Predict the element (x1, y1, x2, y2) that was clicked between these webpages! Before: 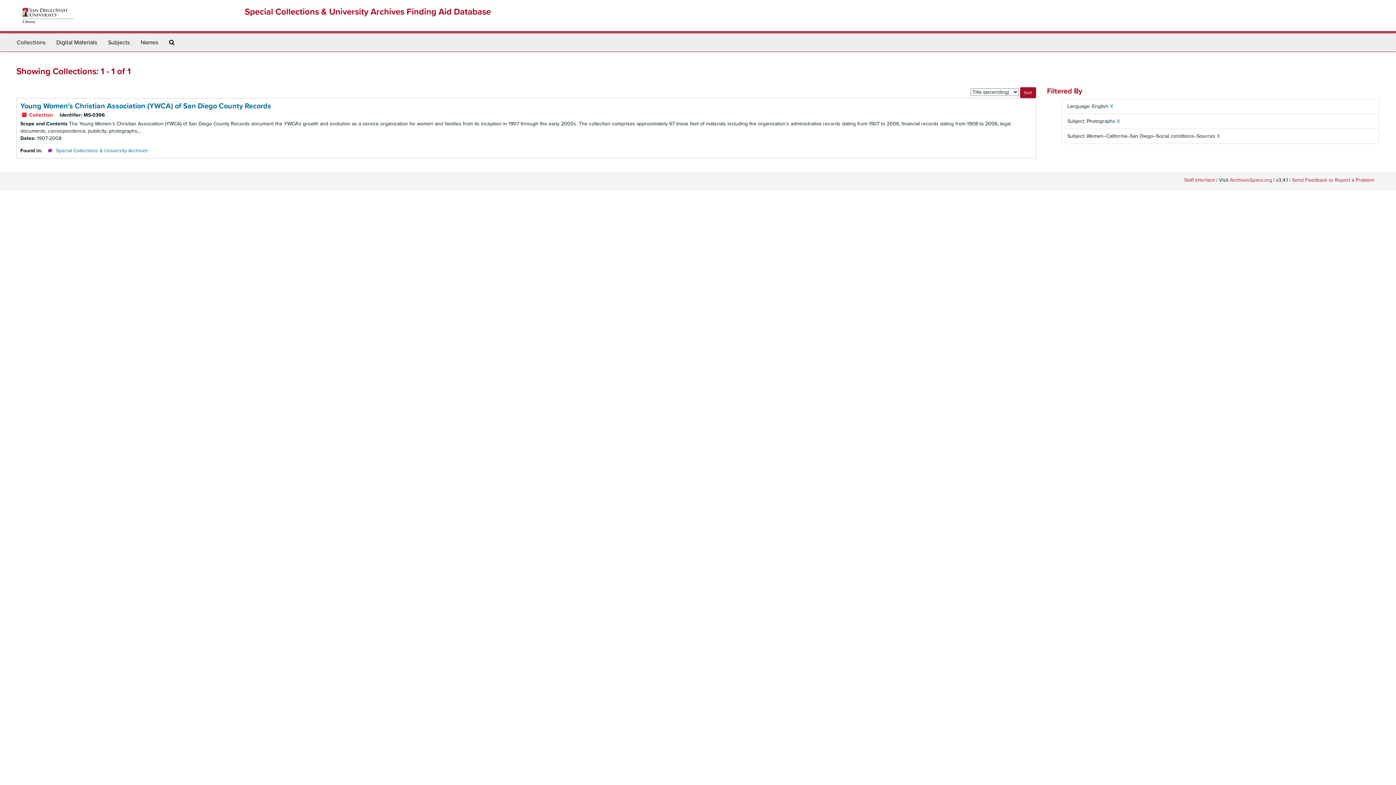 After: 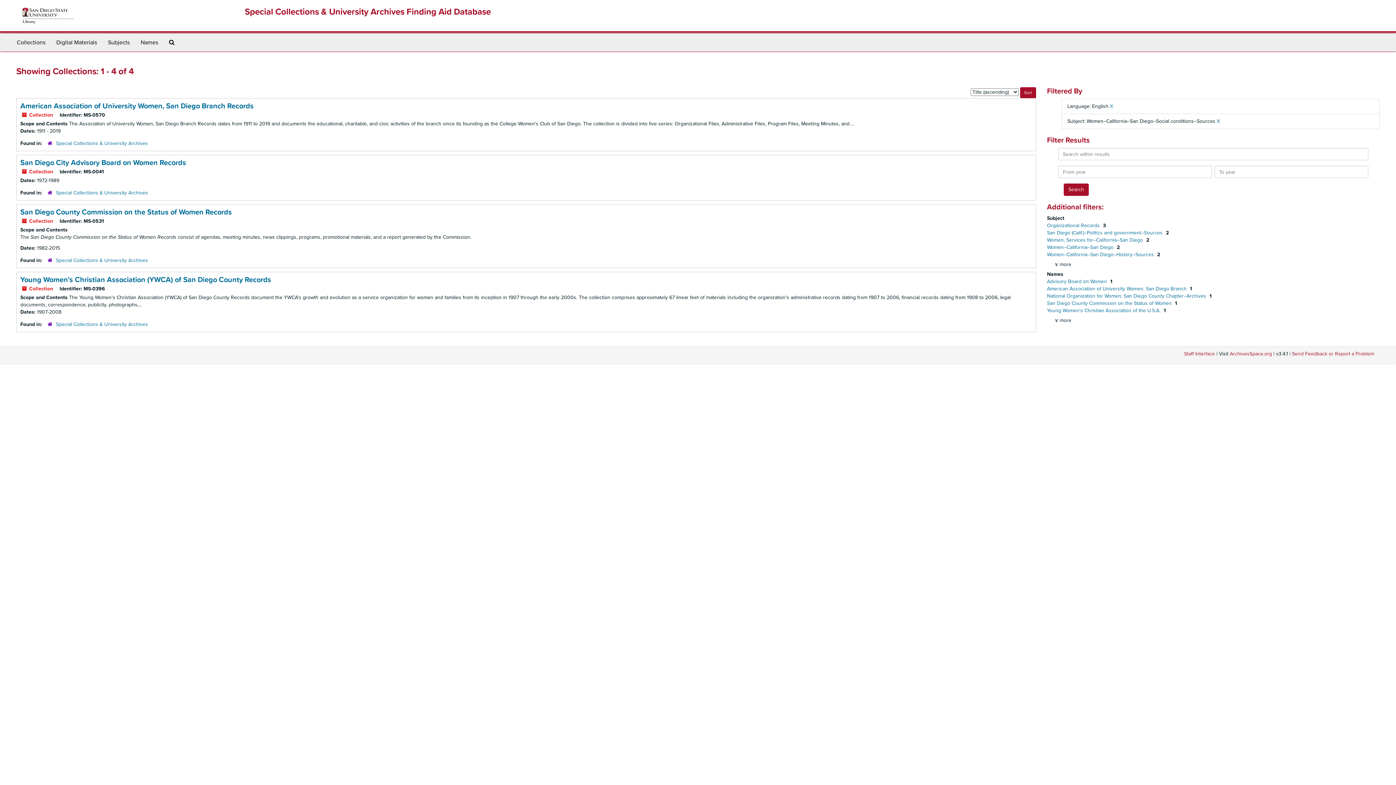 Action: bbox: (1117, 118, 1120, 124) label: X